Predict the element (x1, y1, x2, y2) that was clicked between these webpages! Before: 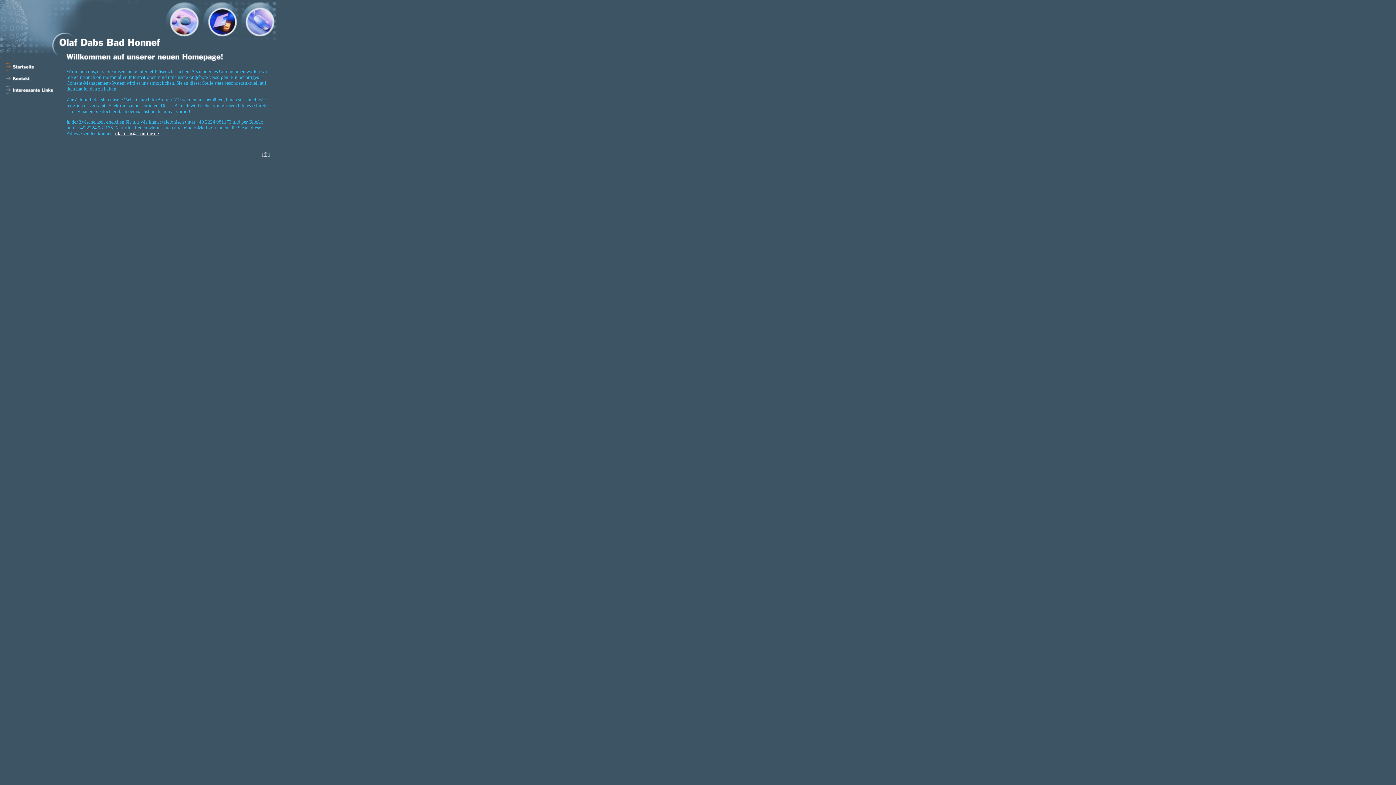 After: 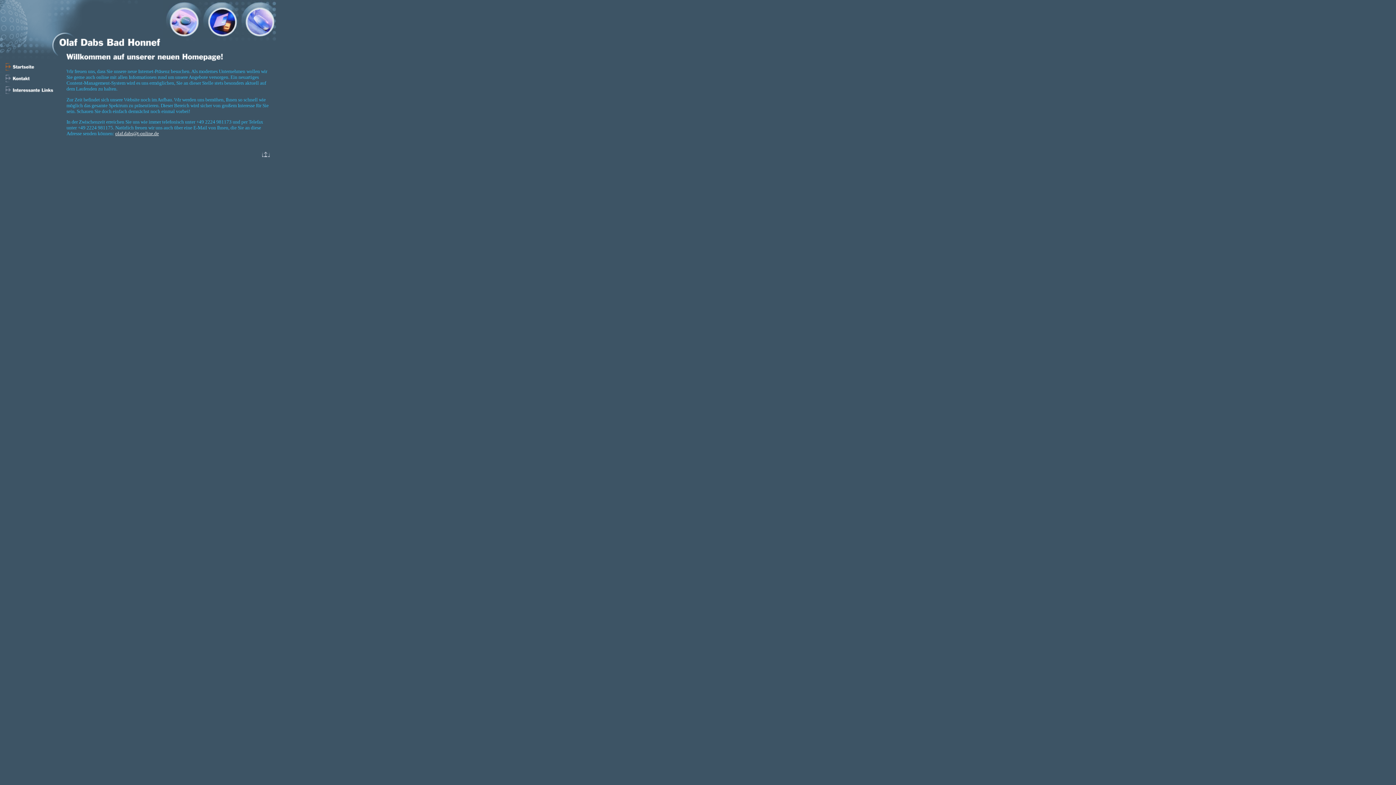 Action: label: olaf.dabs@t-online.de bbox: (115, 130, 158, 136)